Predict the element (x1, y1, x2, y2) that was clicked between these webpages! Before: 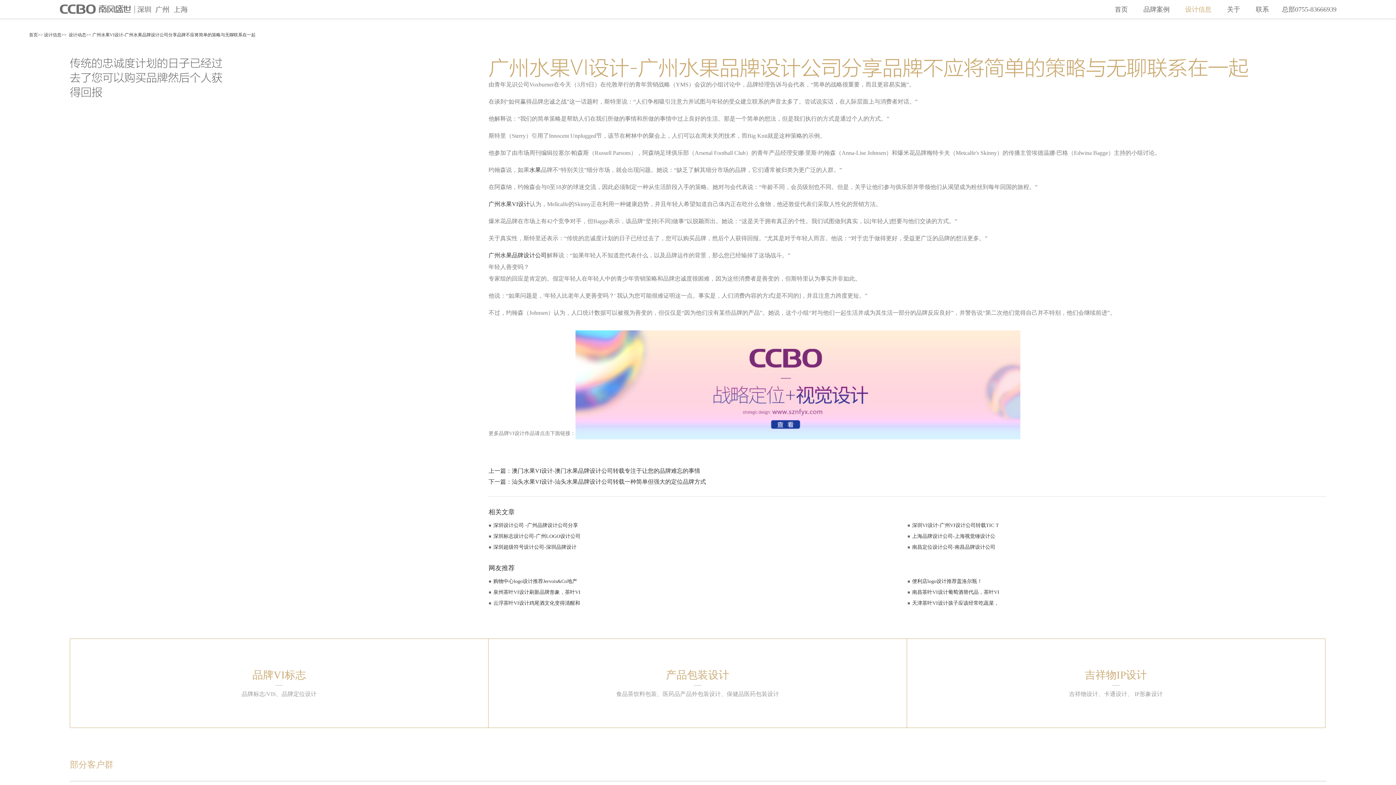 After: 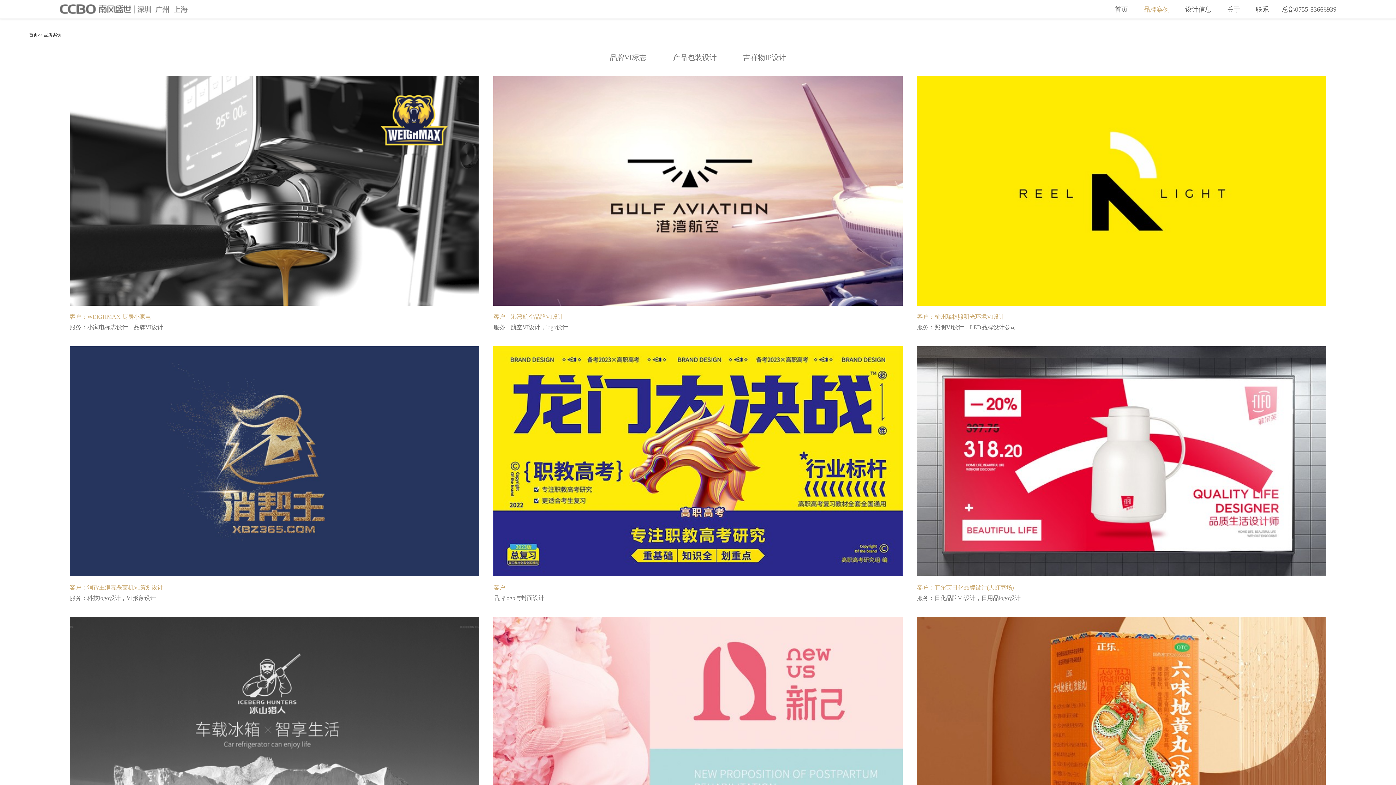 Action: bbox: (1136, 4, 1177, 14) label: 品牌案例